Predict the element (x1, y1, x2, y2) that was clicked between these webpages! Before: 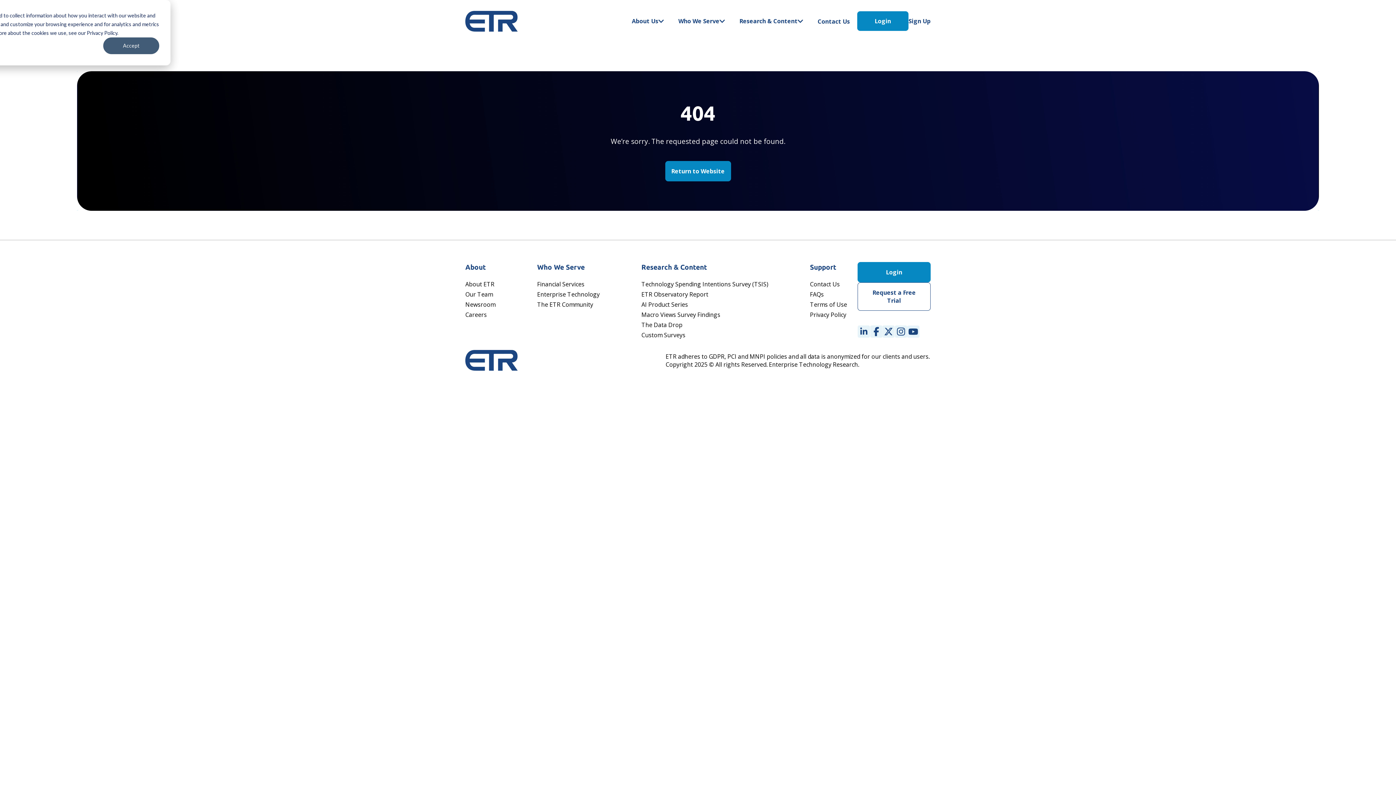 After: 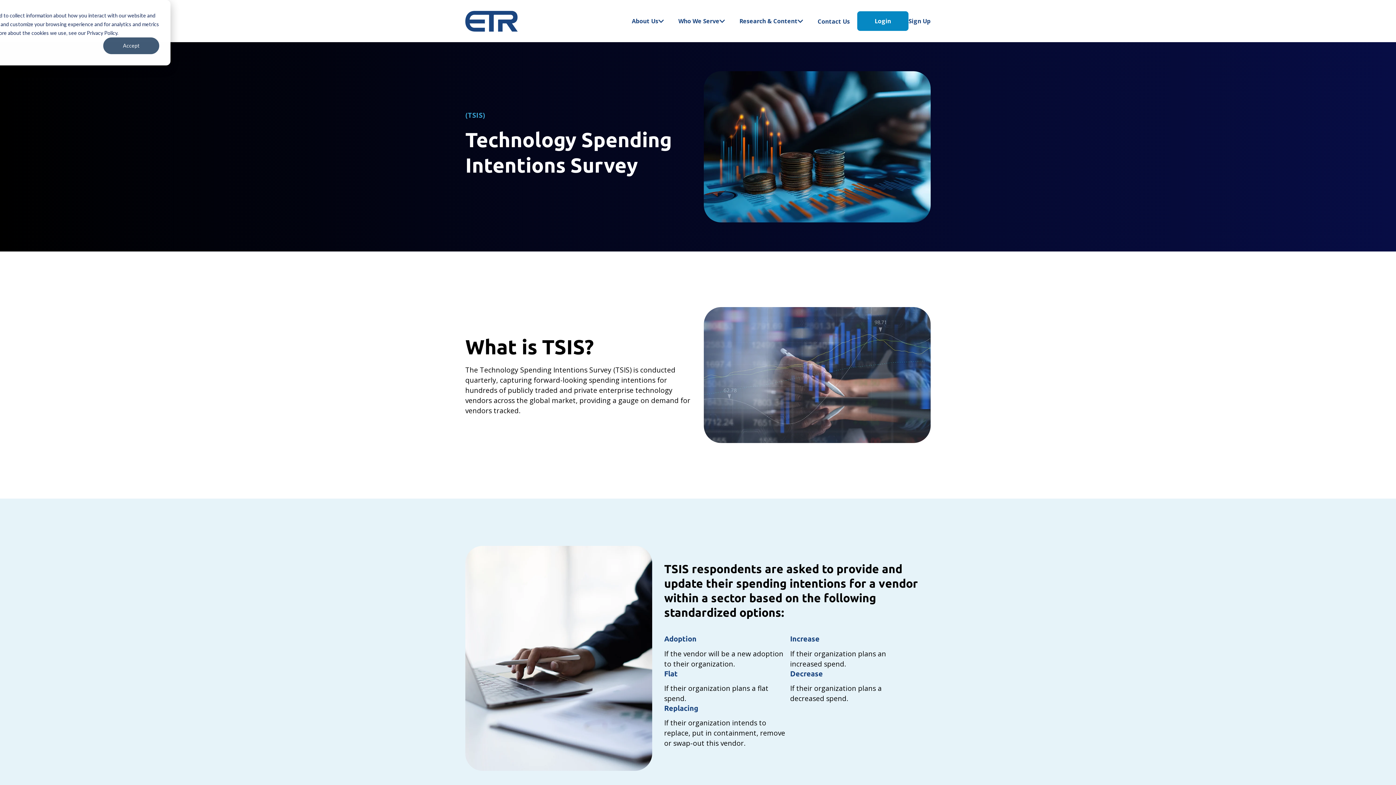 Action: label: Technology Spending Intentions Survey (TSIS) bbox: (641, 280, 768, 288)